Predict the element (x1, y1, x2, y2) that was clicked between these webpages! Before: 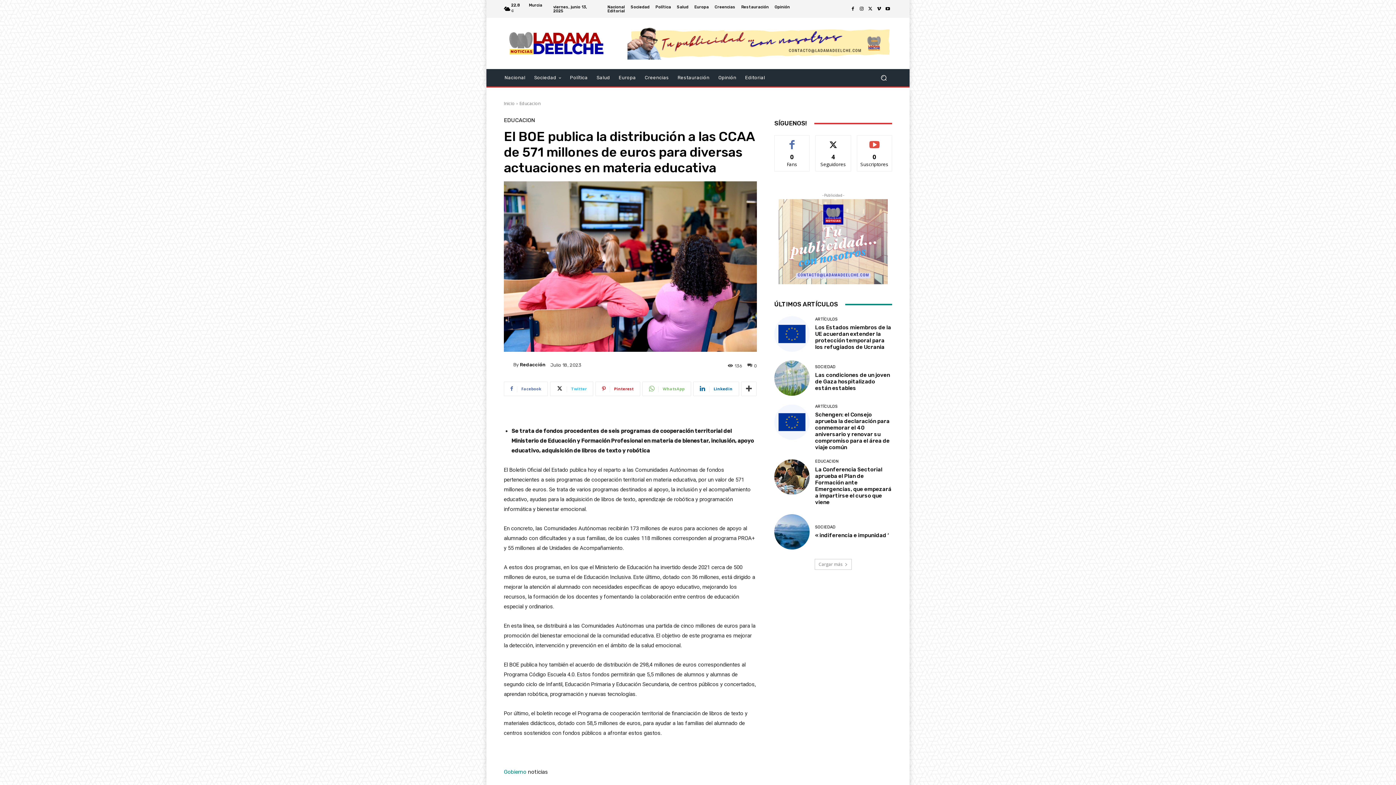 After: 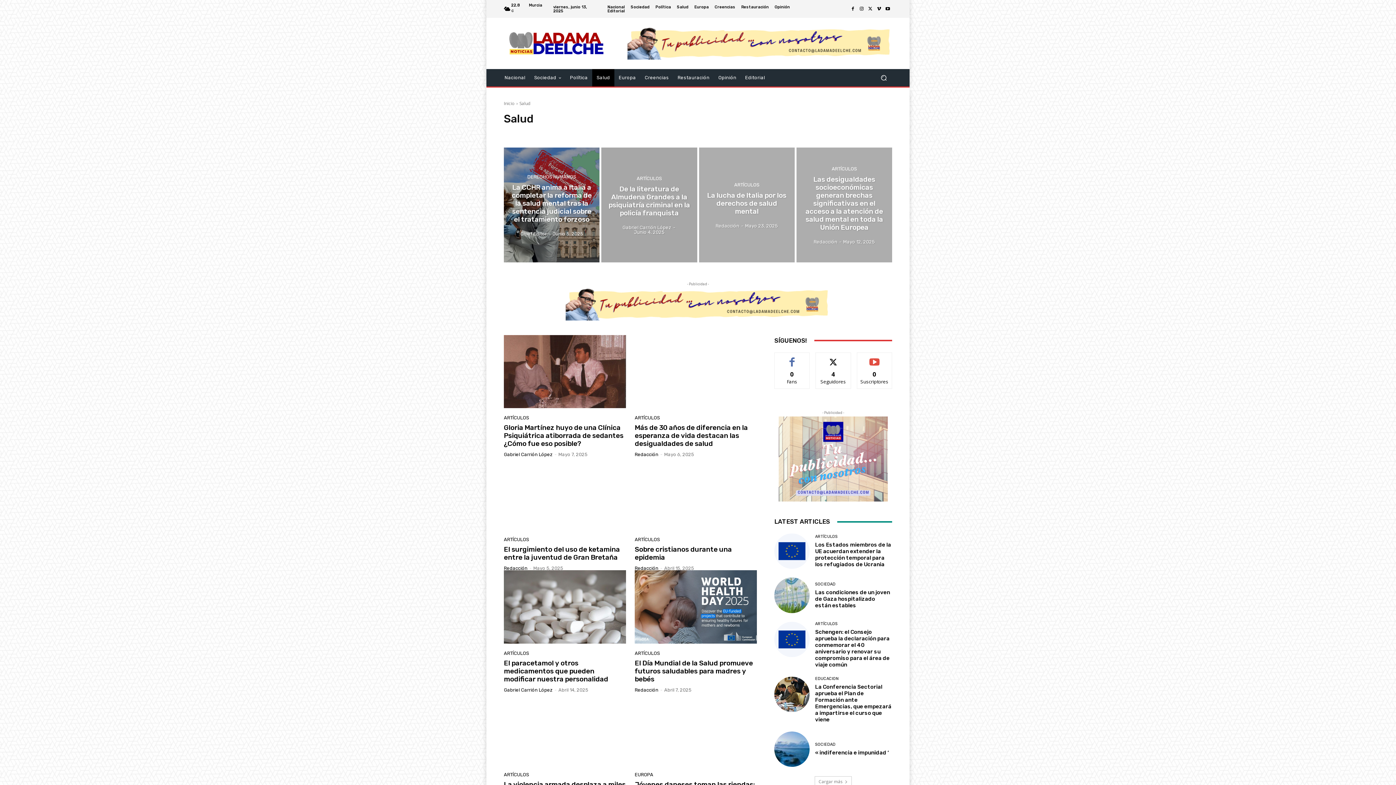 Action: bbox: (677, 4, 688, 8) label: Salud